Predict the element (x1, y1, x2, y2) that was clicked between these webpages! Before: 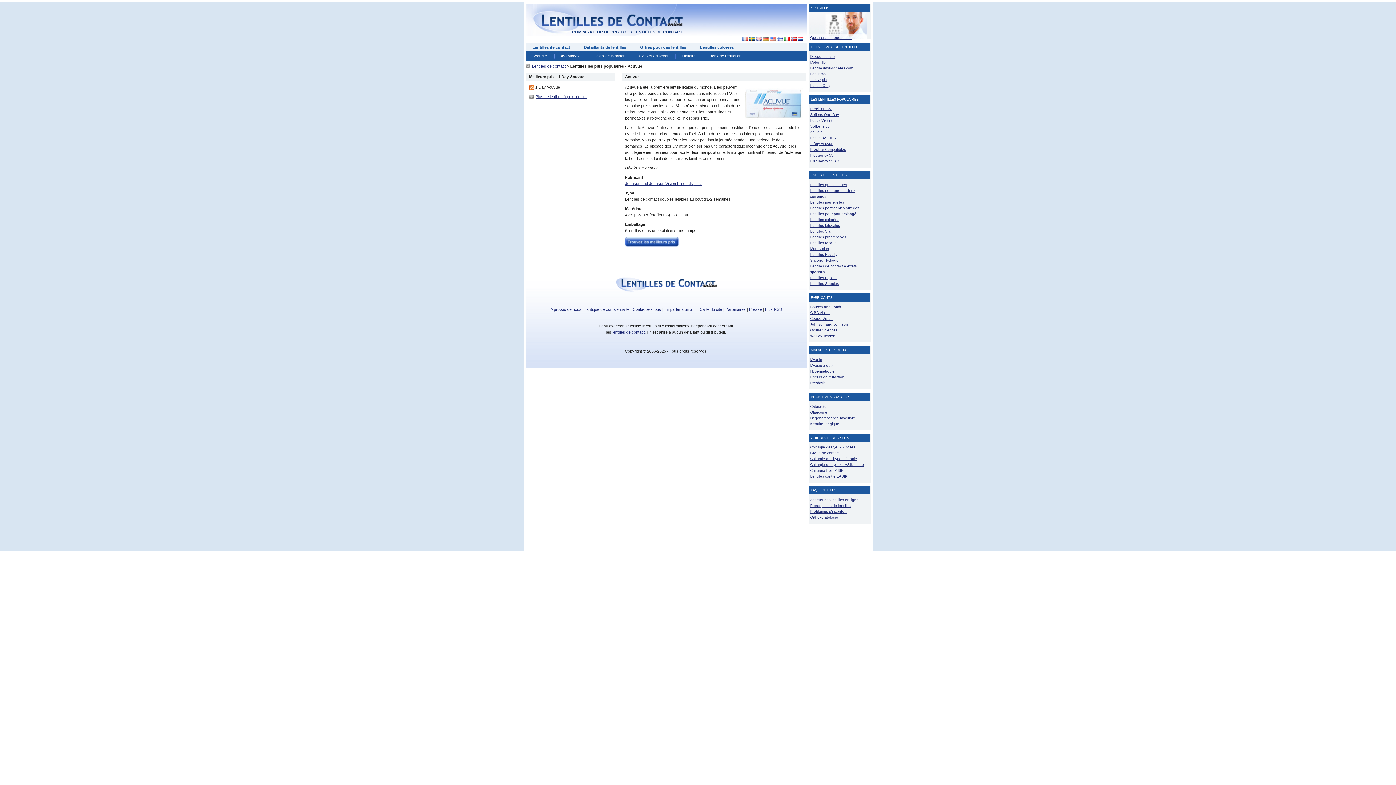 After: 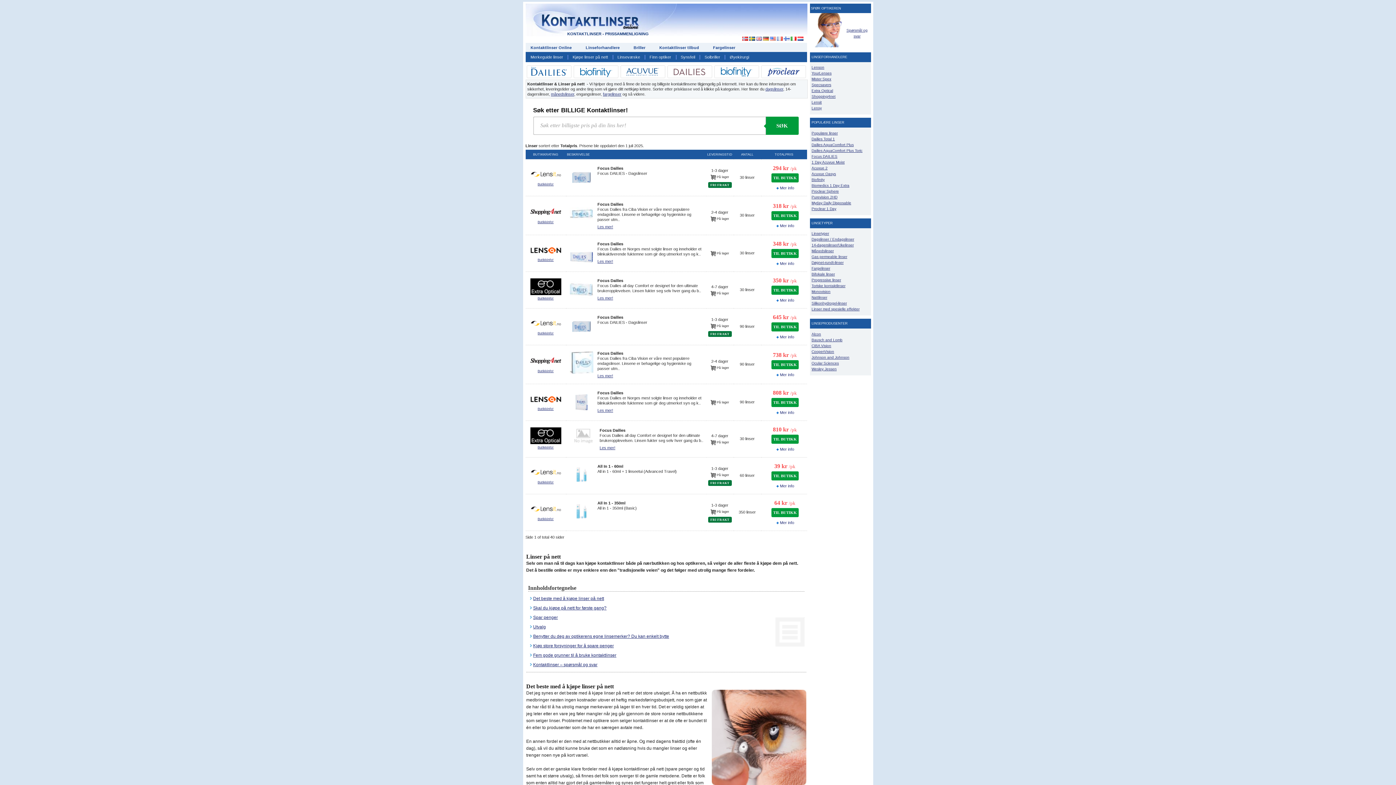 Action: bbox: (790, 36, 796, 41)